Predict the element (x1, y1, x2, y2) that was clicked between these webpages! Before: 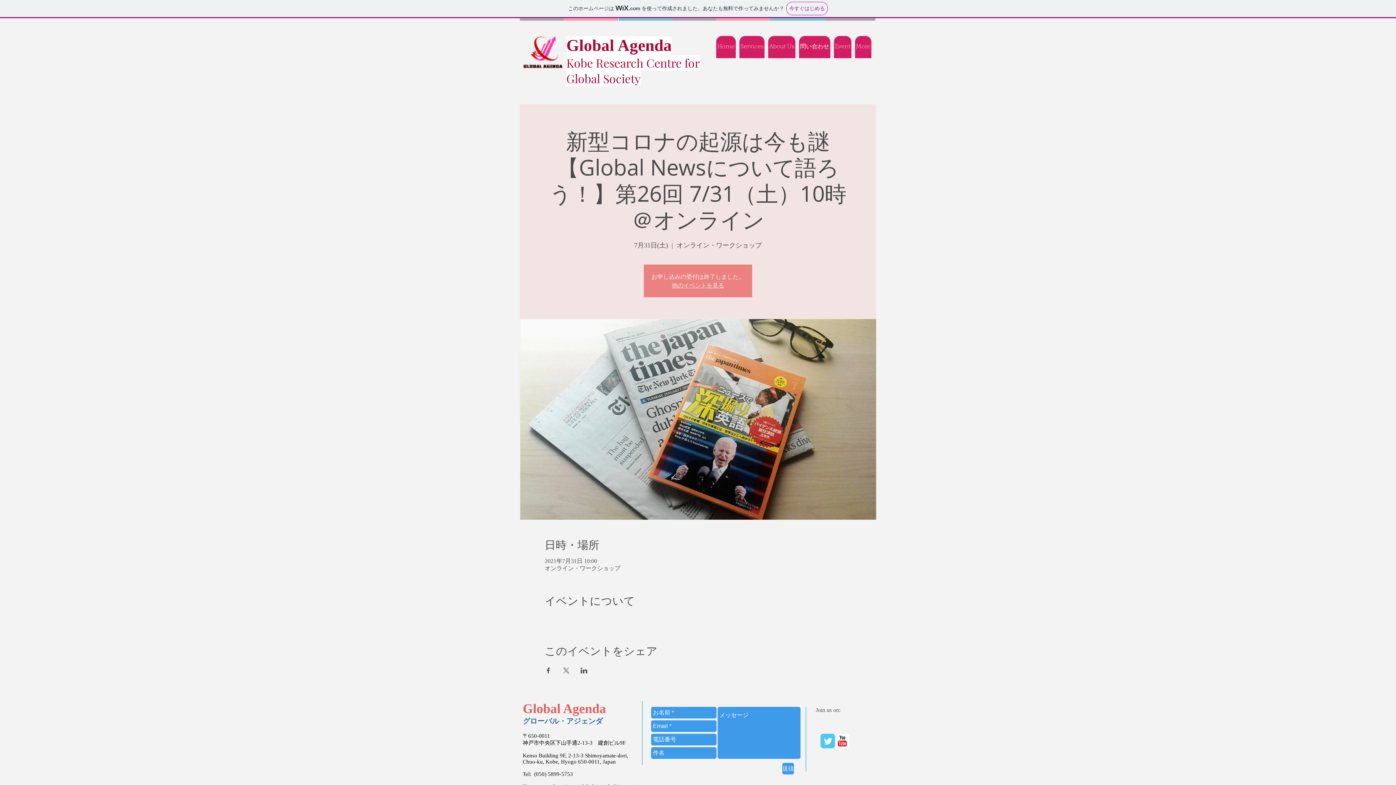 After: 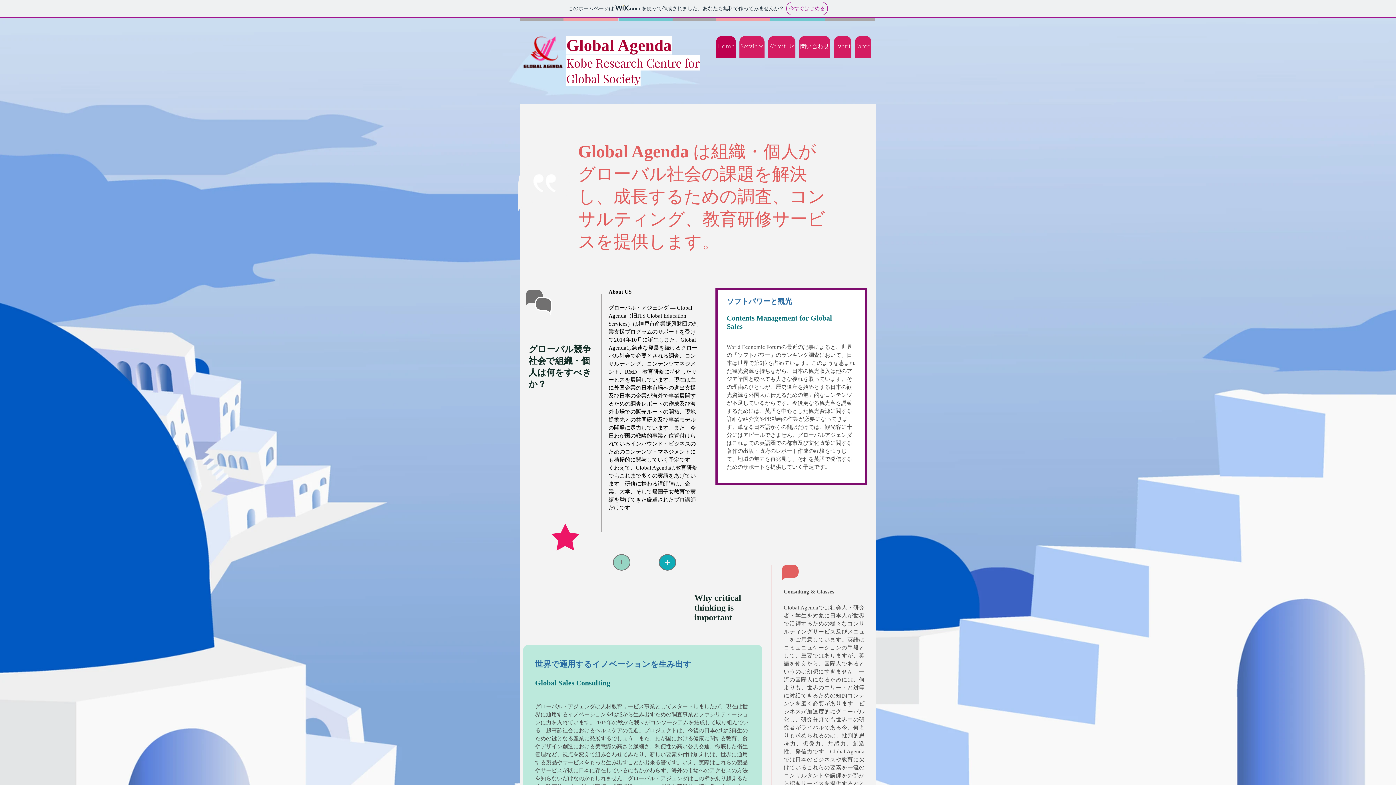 Action: bbox: (672, 281, 724, 289) label: 他のイベントを見る